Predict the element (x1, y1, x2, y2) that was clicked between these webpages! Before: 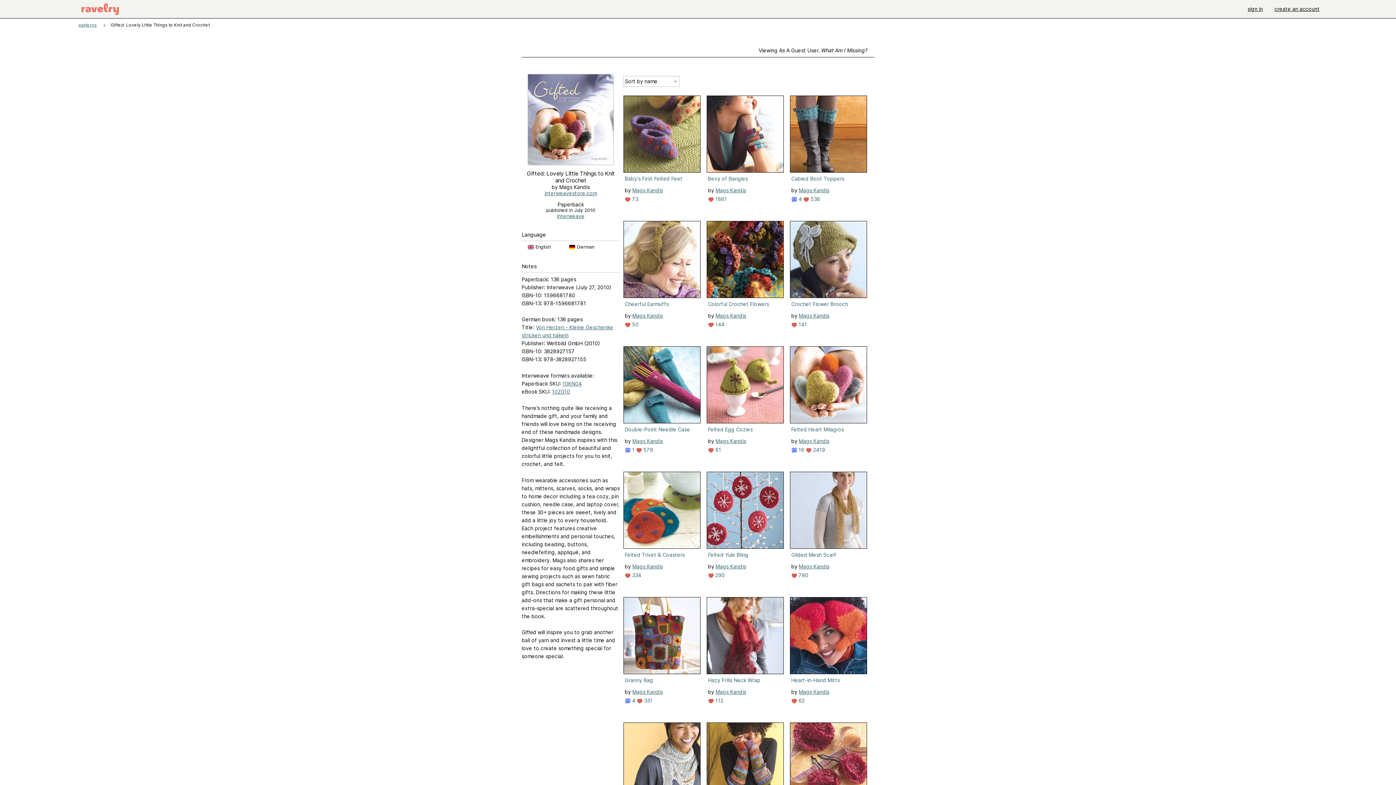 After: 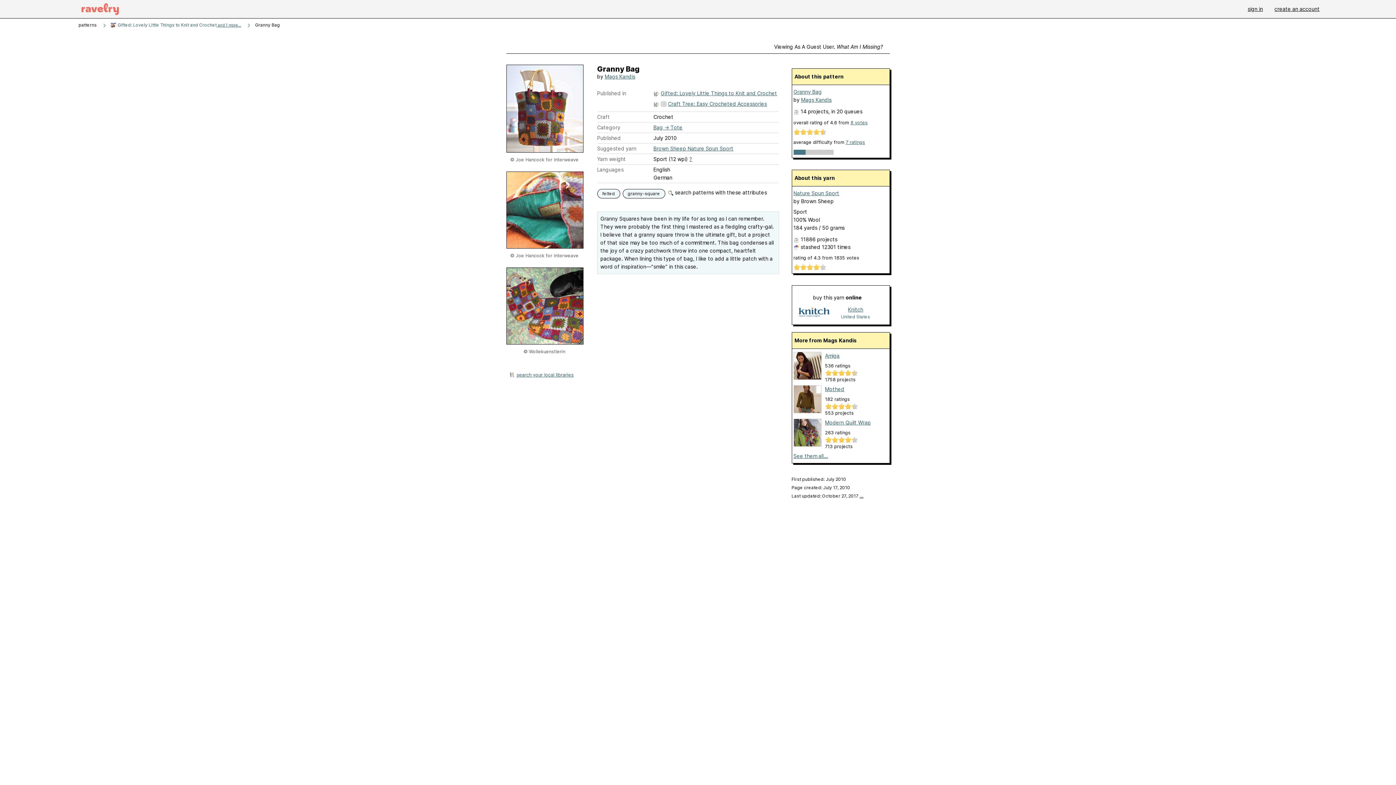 Action: label: Granny Bag bbox: (624, 677, 697, 683)